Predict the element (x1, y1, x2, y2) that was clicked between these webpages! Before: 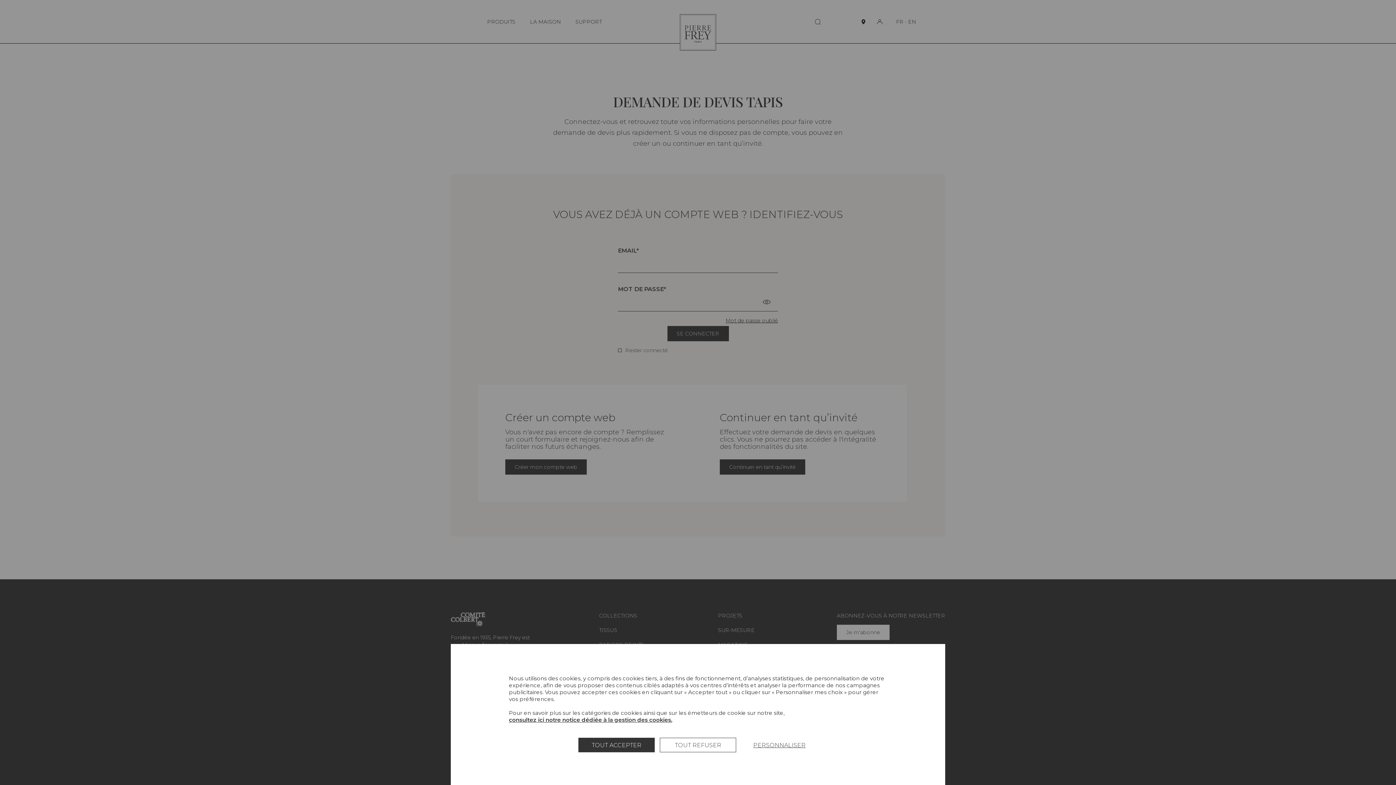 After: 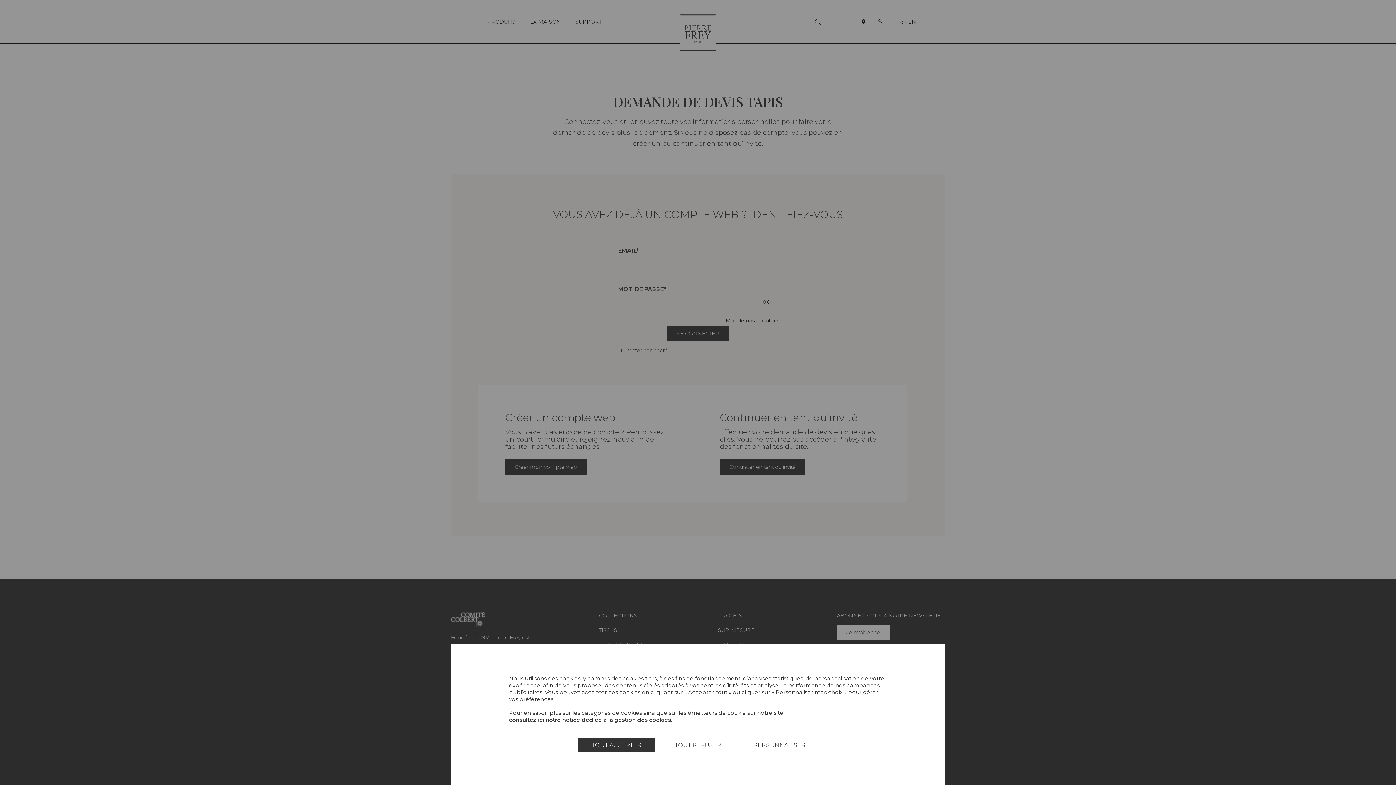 Action: bbox: (509, 716, 672, 723) label: consultez ici notre notice dédiée à la gestion des cookies.